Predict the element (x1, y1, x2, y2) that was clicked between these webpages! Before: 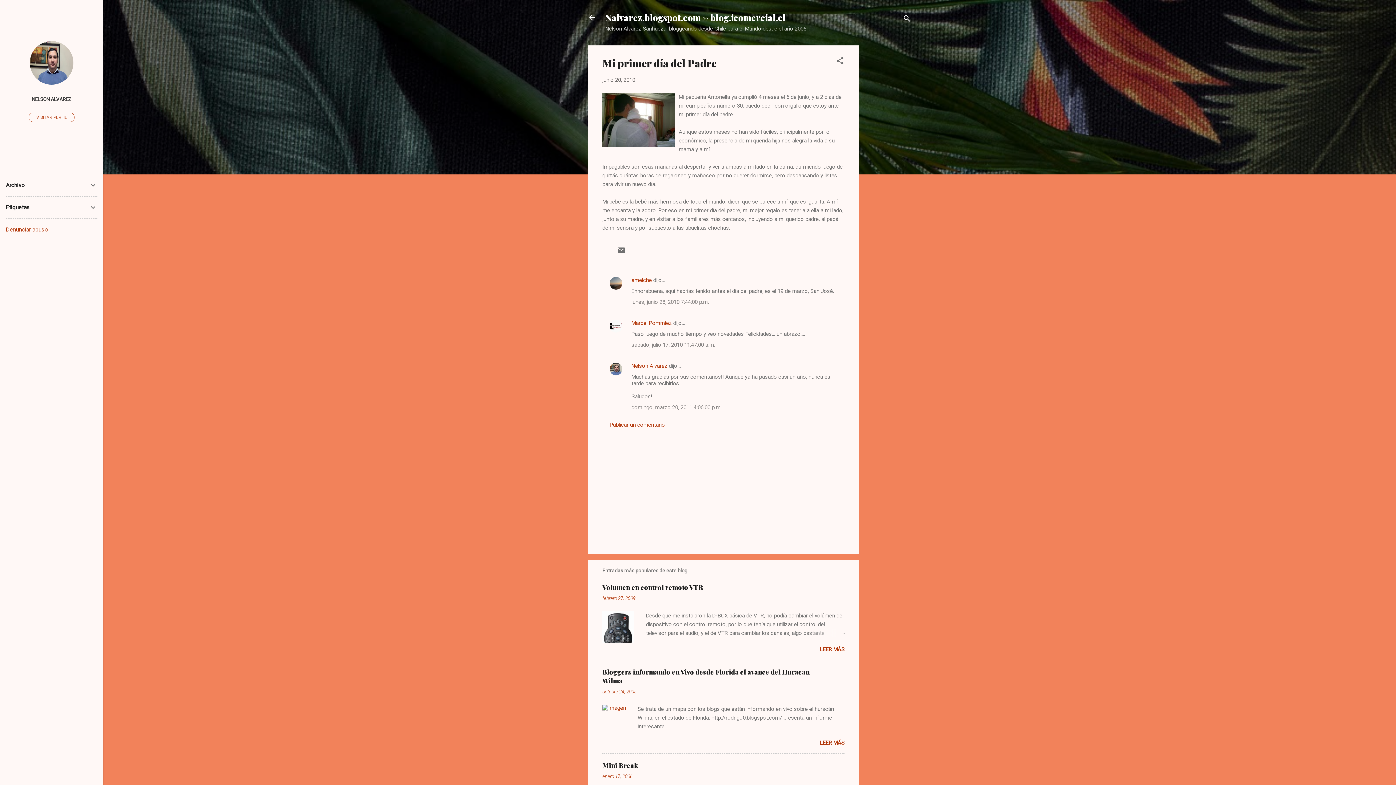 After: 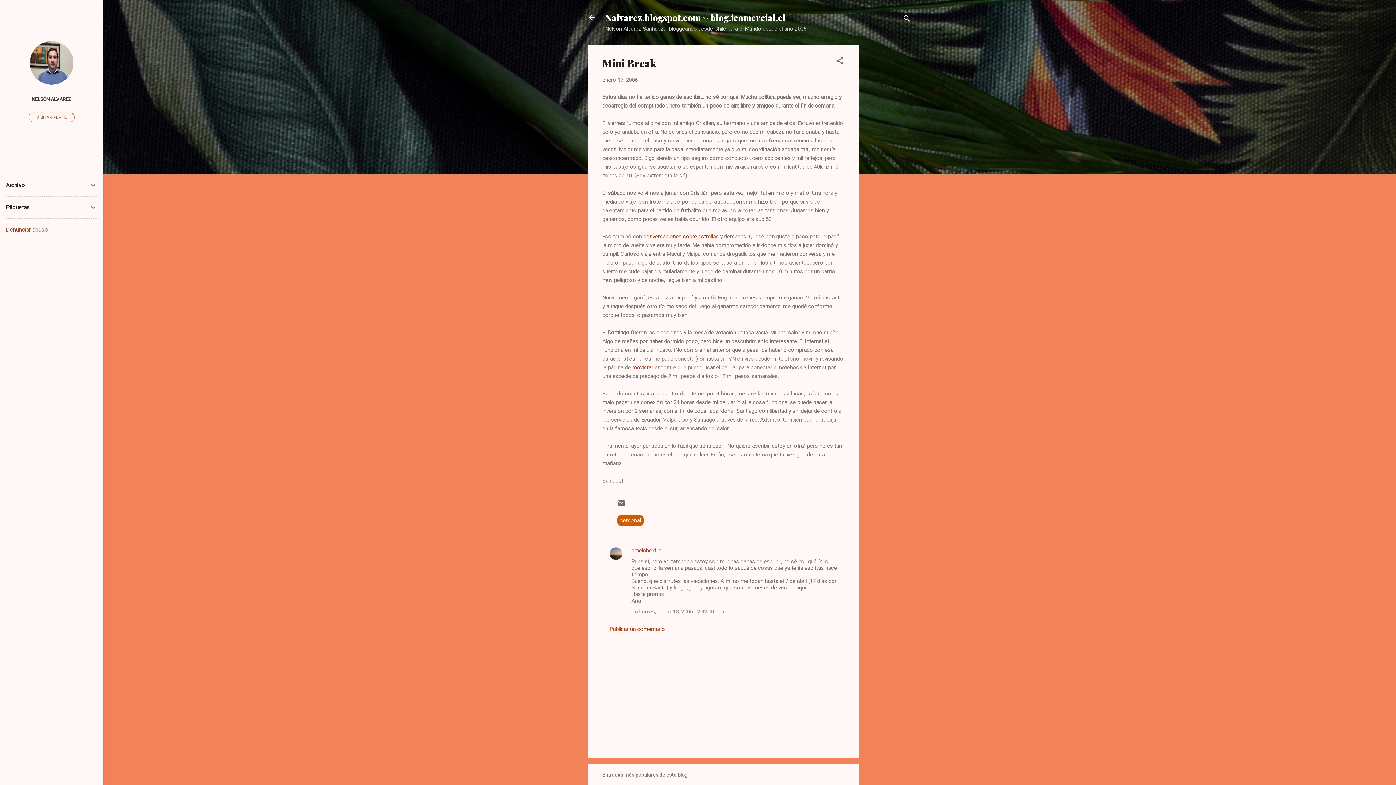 Action: label: enero 17, 2006 bbox: (602, 773, 632, 779)